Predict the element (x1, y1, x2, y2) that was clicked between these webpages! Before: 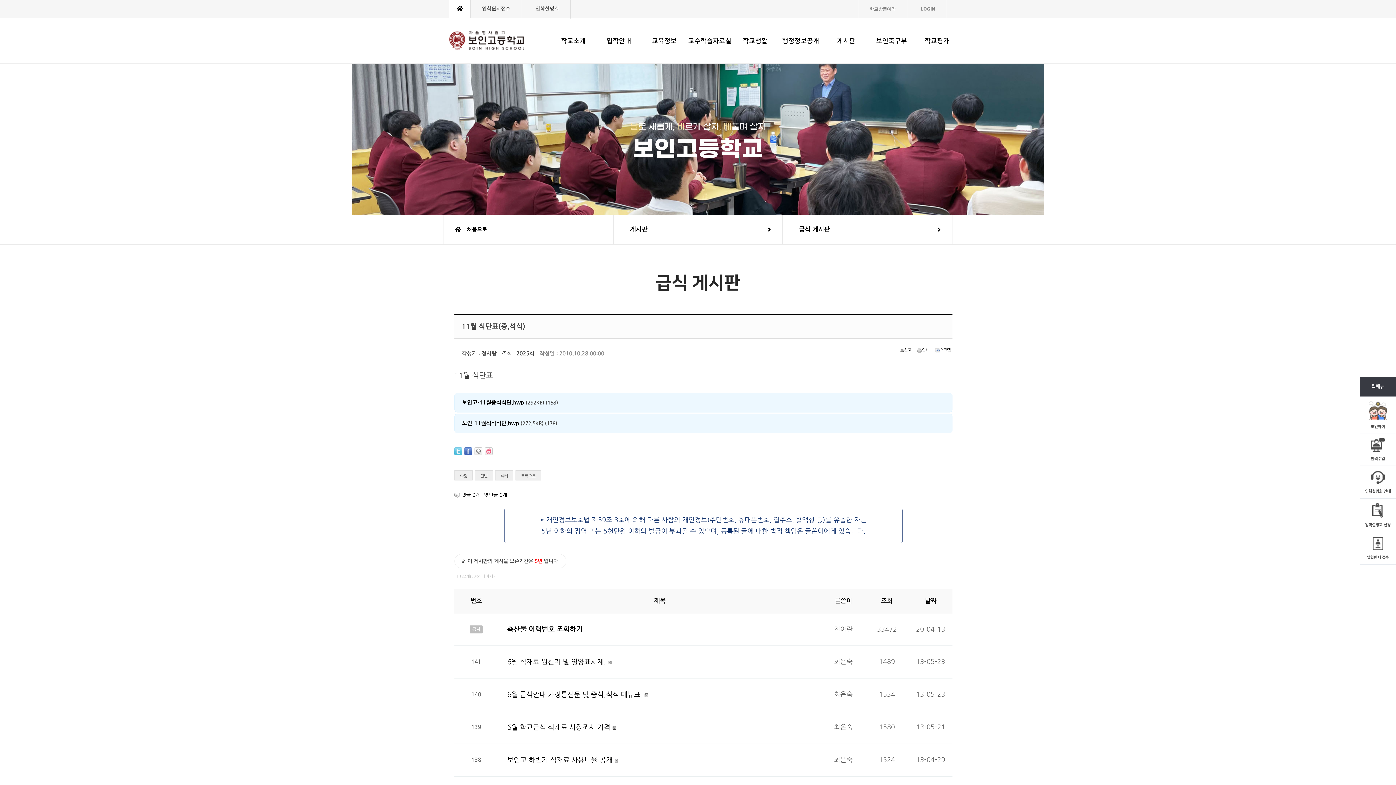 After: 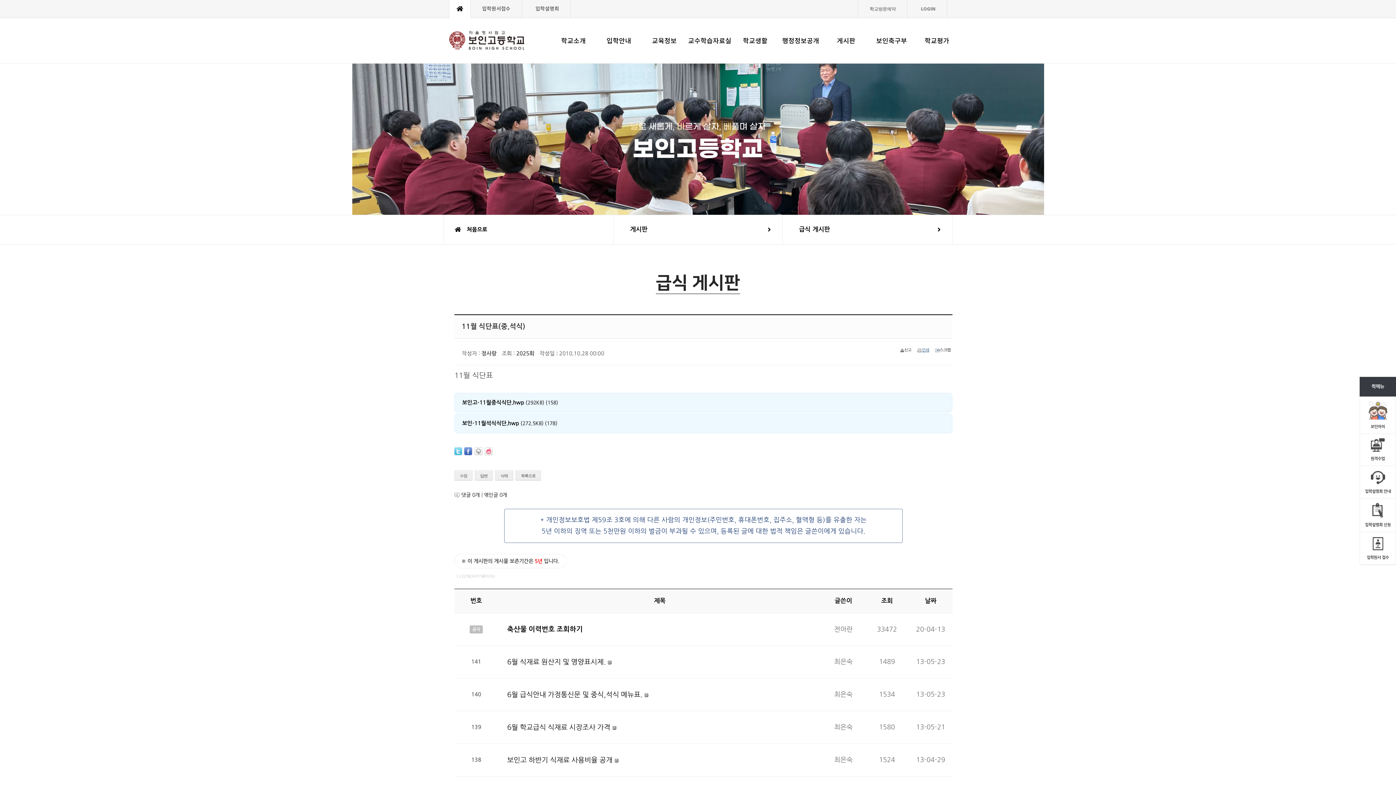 Action: bbox: (917, 348, 929, 352) label: 인쇄